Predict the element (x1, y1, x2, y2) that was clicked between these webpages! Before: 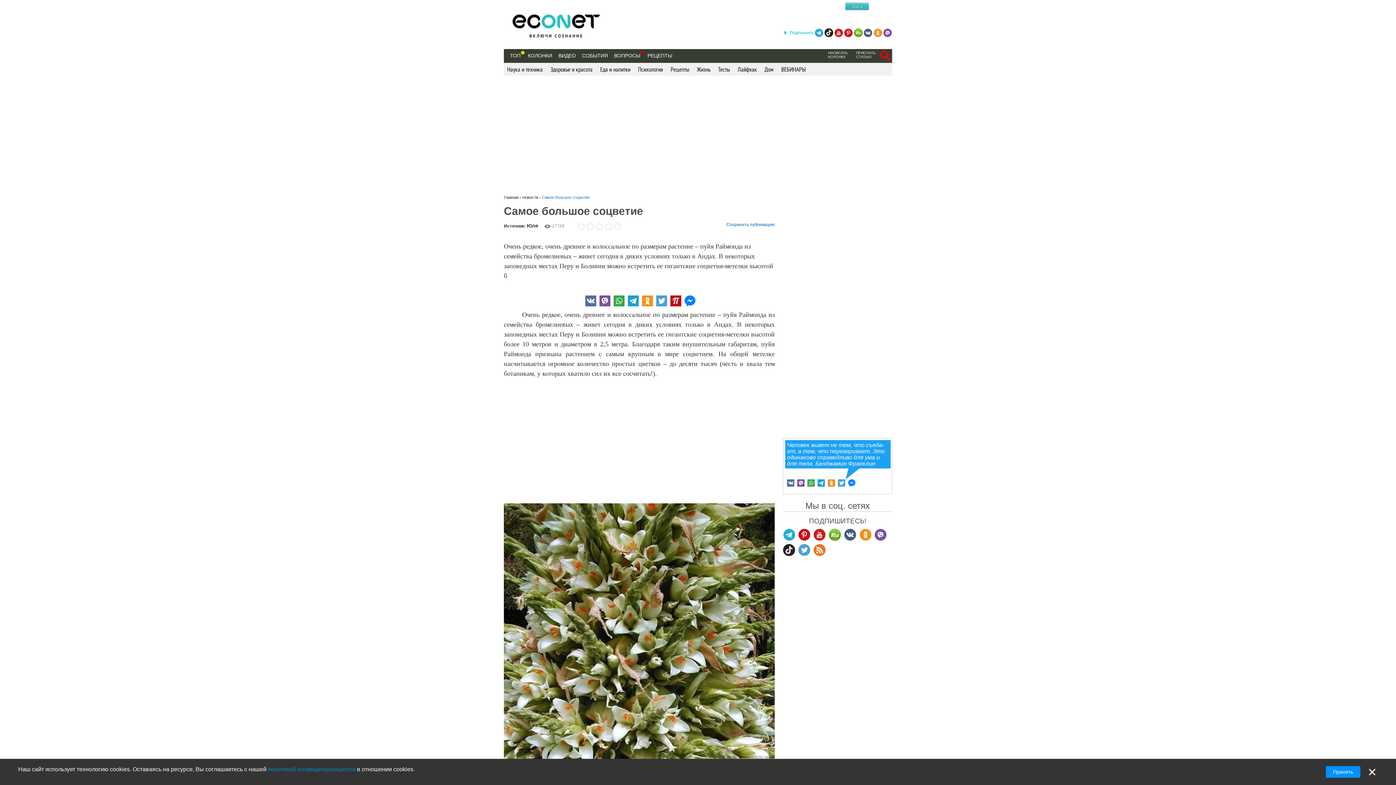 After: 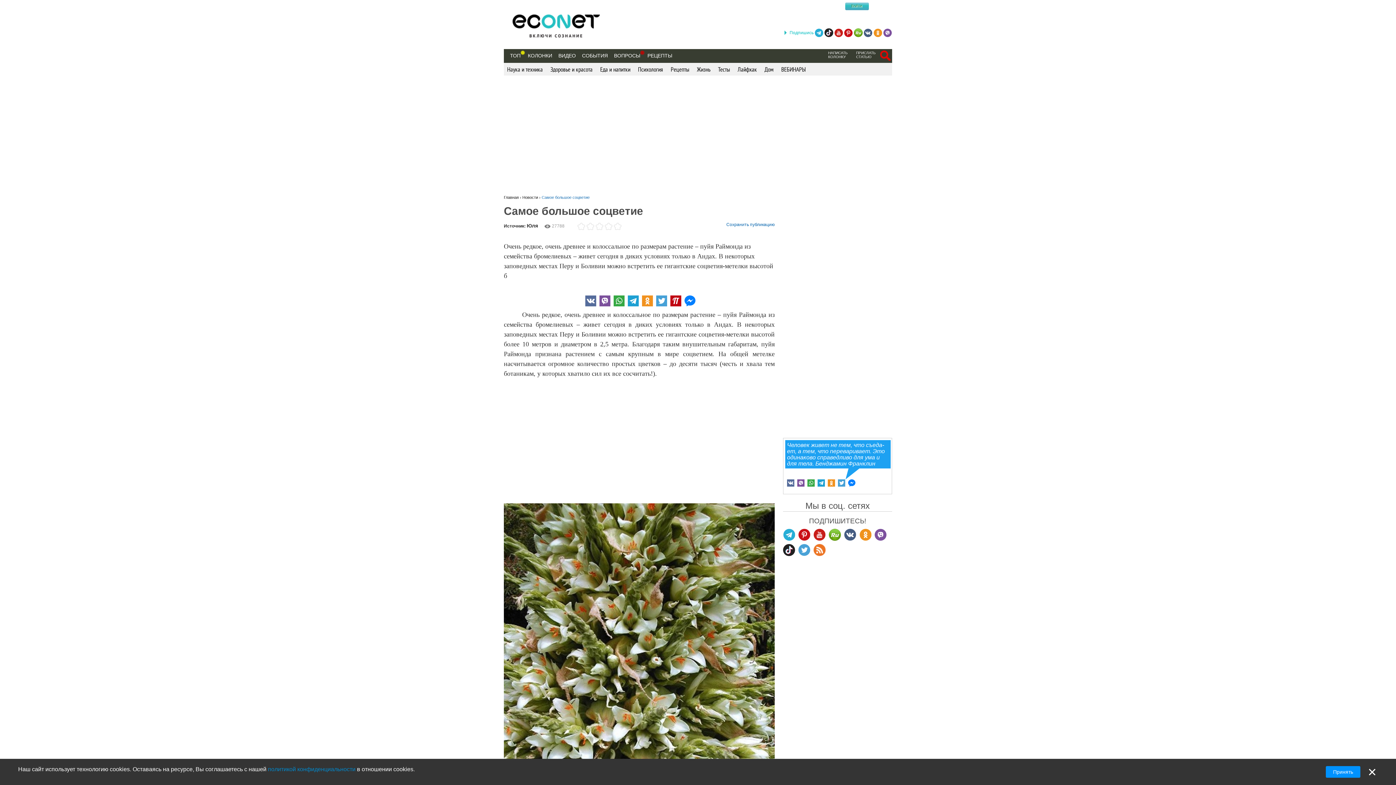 Action: bbox: (873, 28, 882, 37)